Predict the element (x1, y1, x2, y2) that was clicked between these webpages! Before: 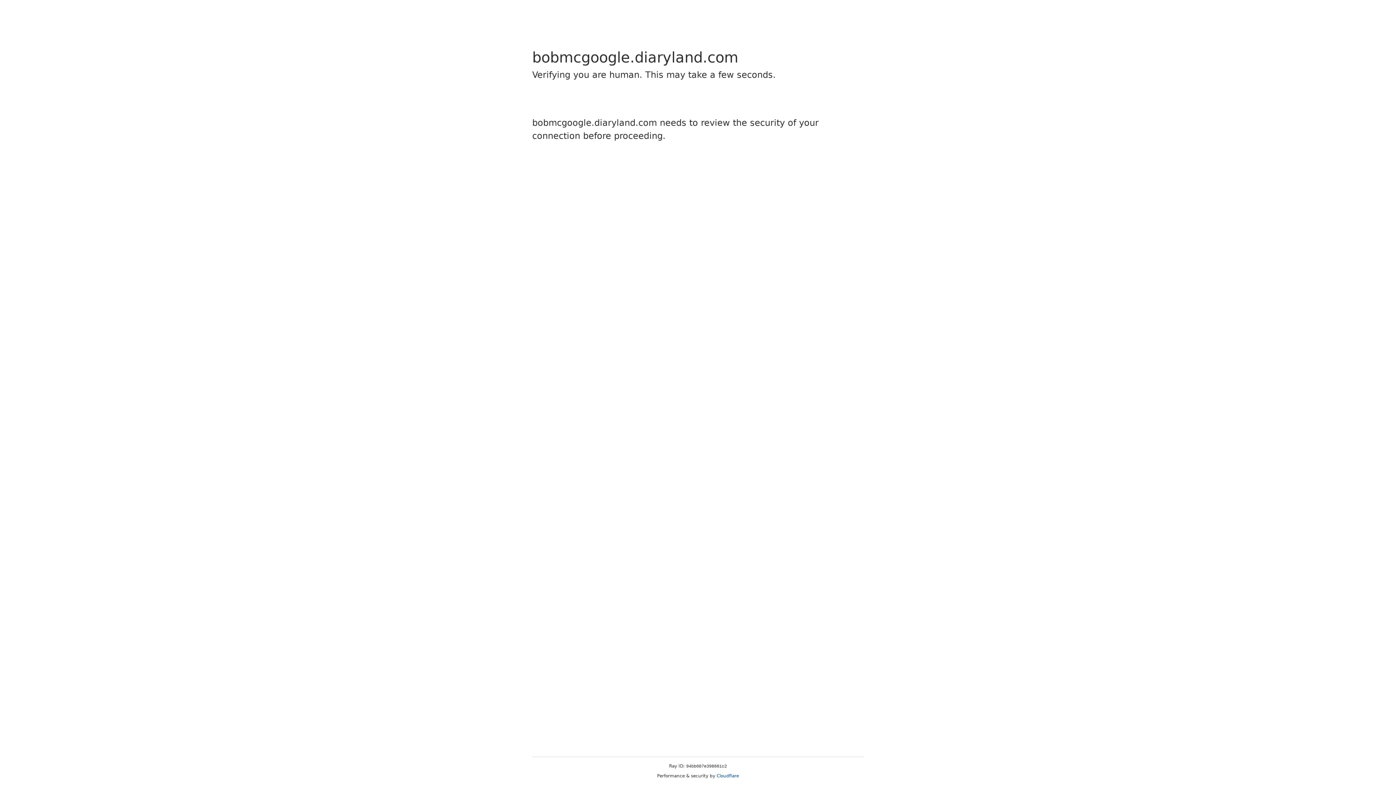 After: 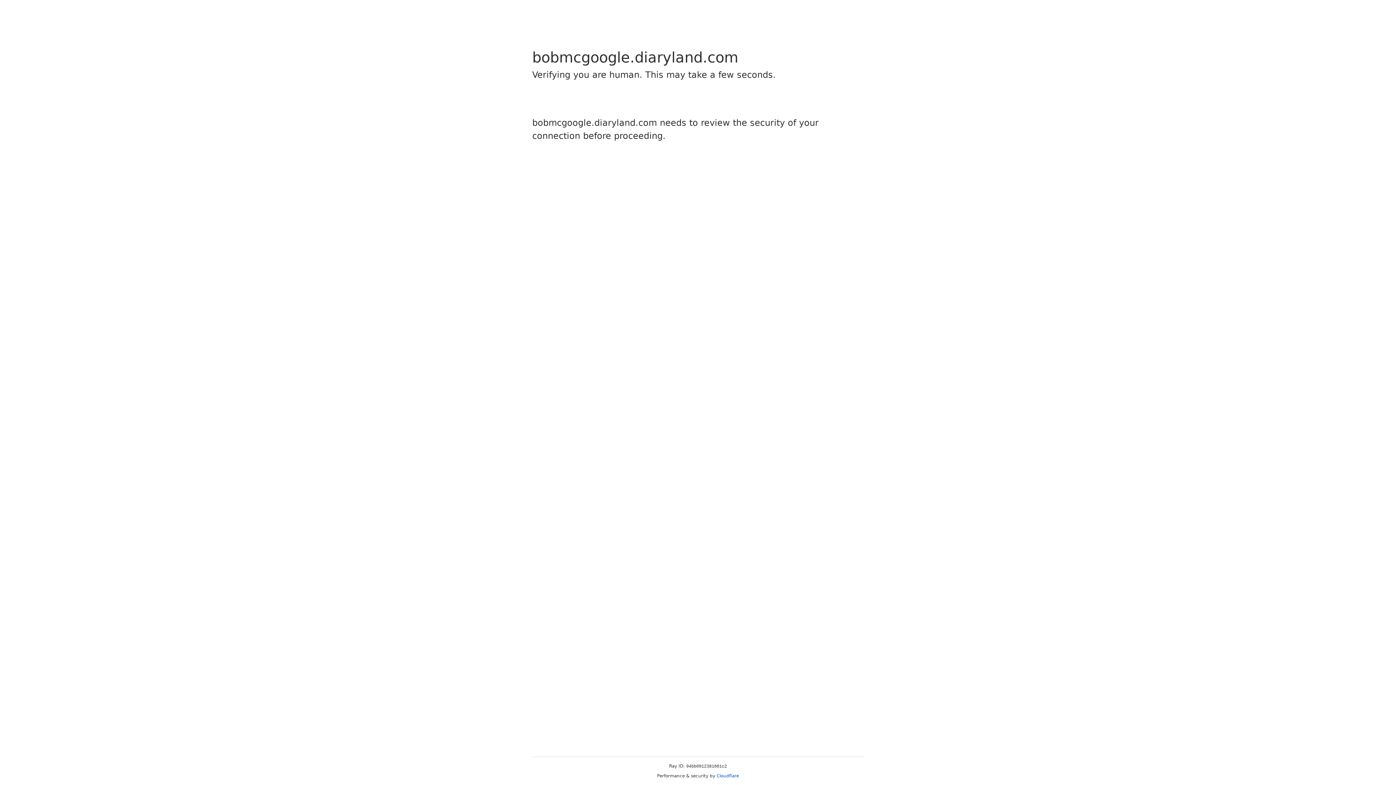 Action: label: Cloudflare bbox: (716, 773, 739, 778)